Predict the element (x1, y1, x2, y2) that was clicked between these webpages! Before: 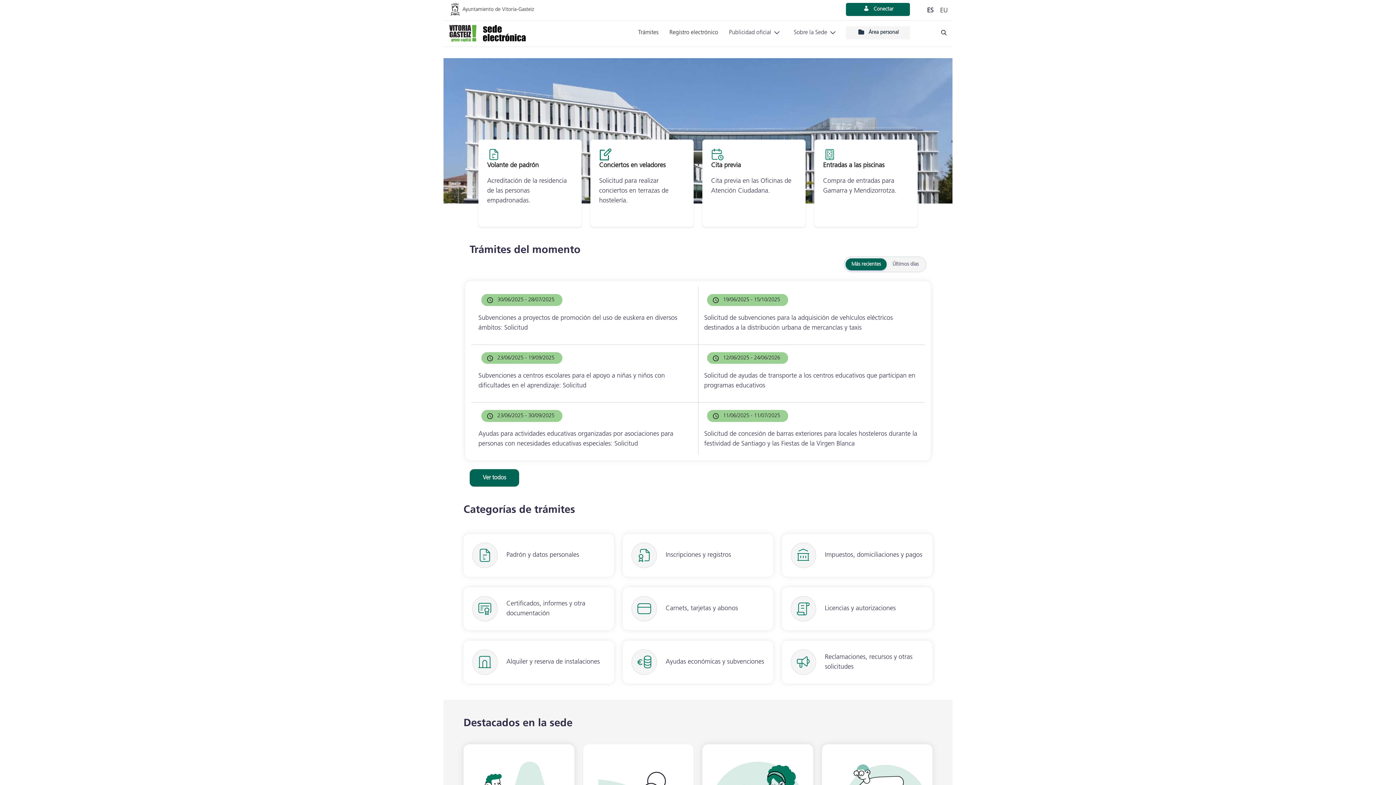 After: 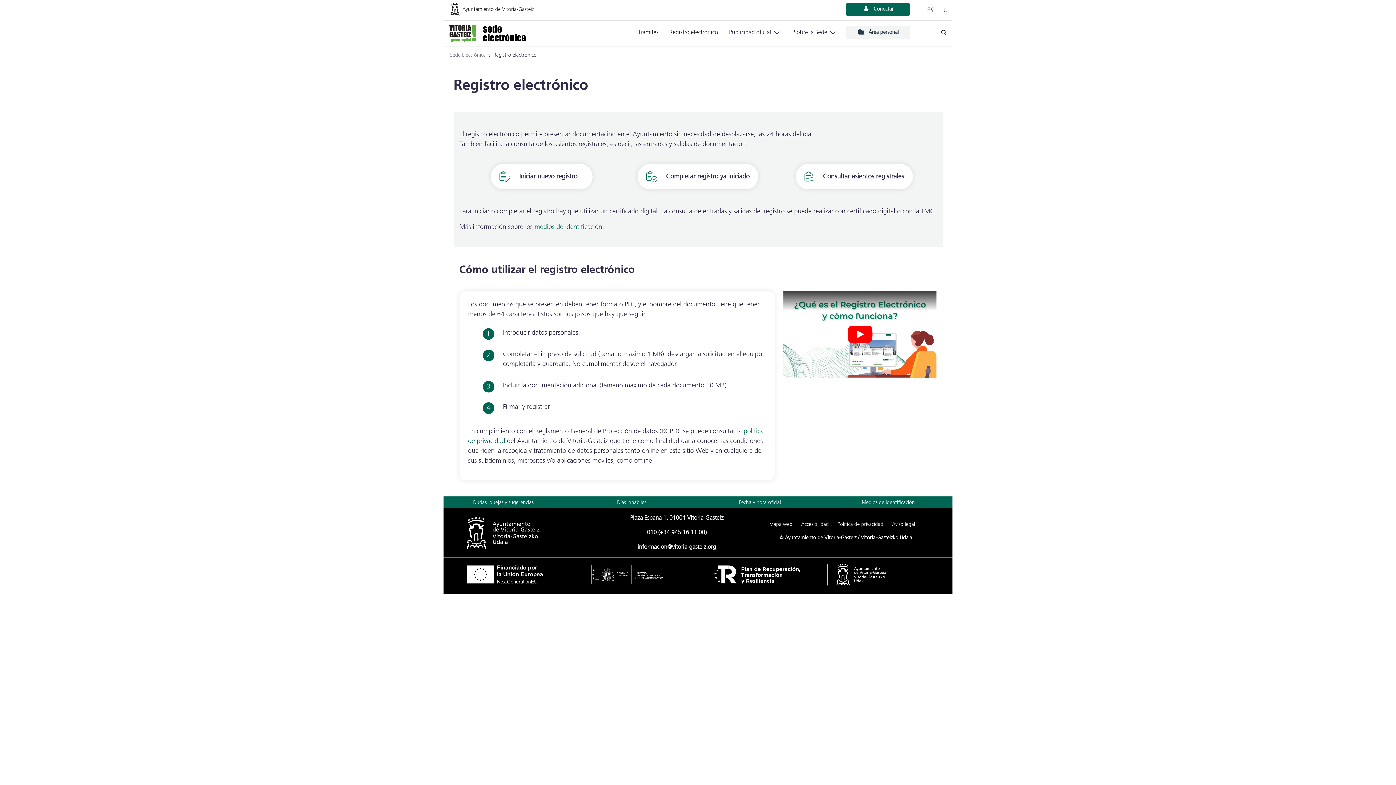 Action: label: Registro electrónico bbox: (669, 28, 718, 37)